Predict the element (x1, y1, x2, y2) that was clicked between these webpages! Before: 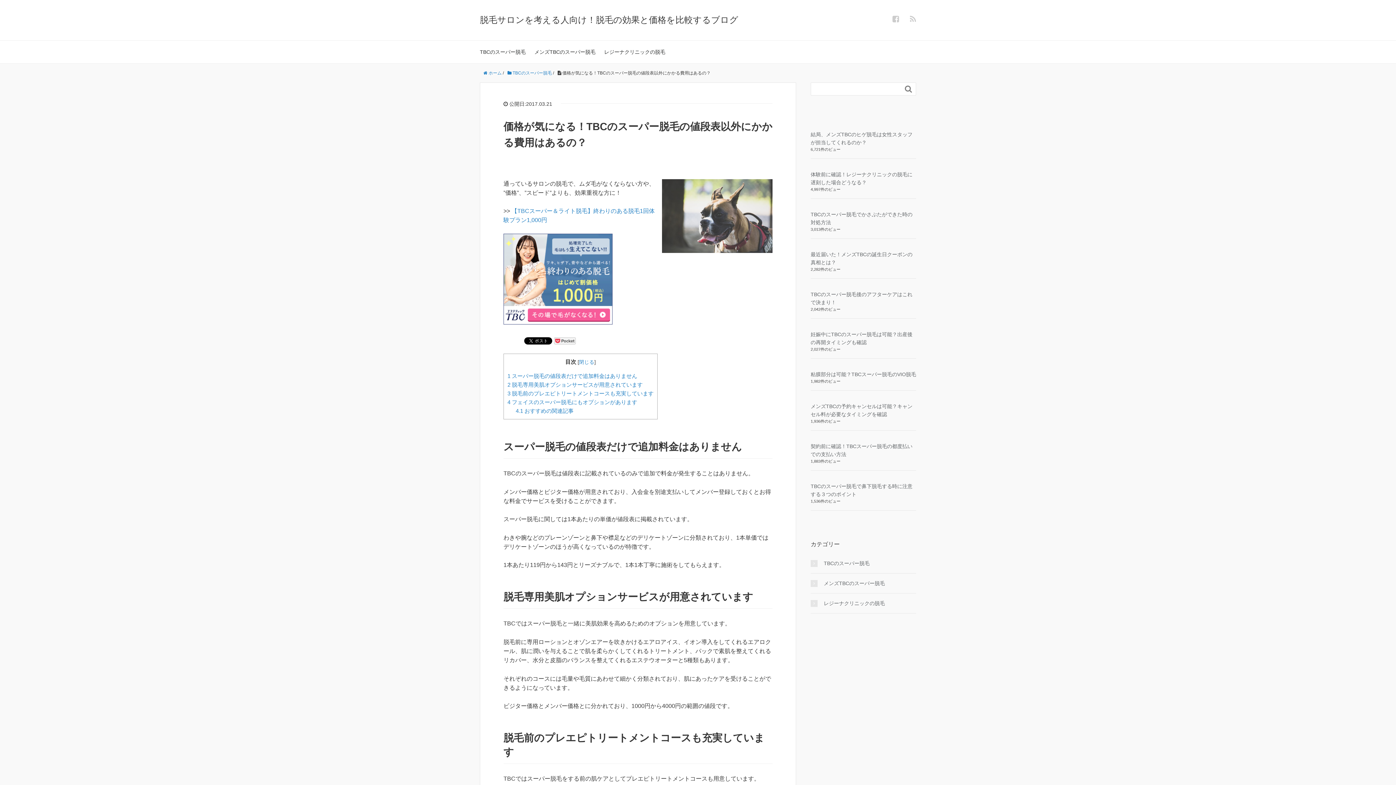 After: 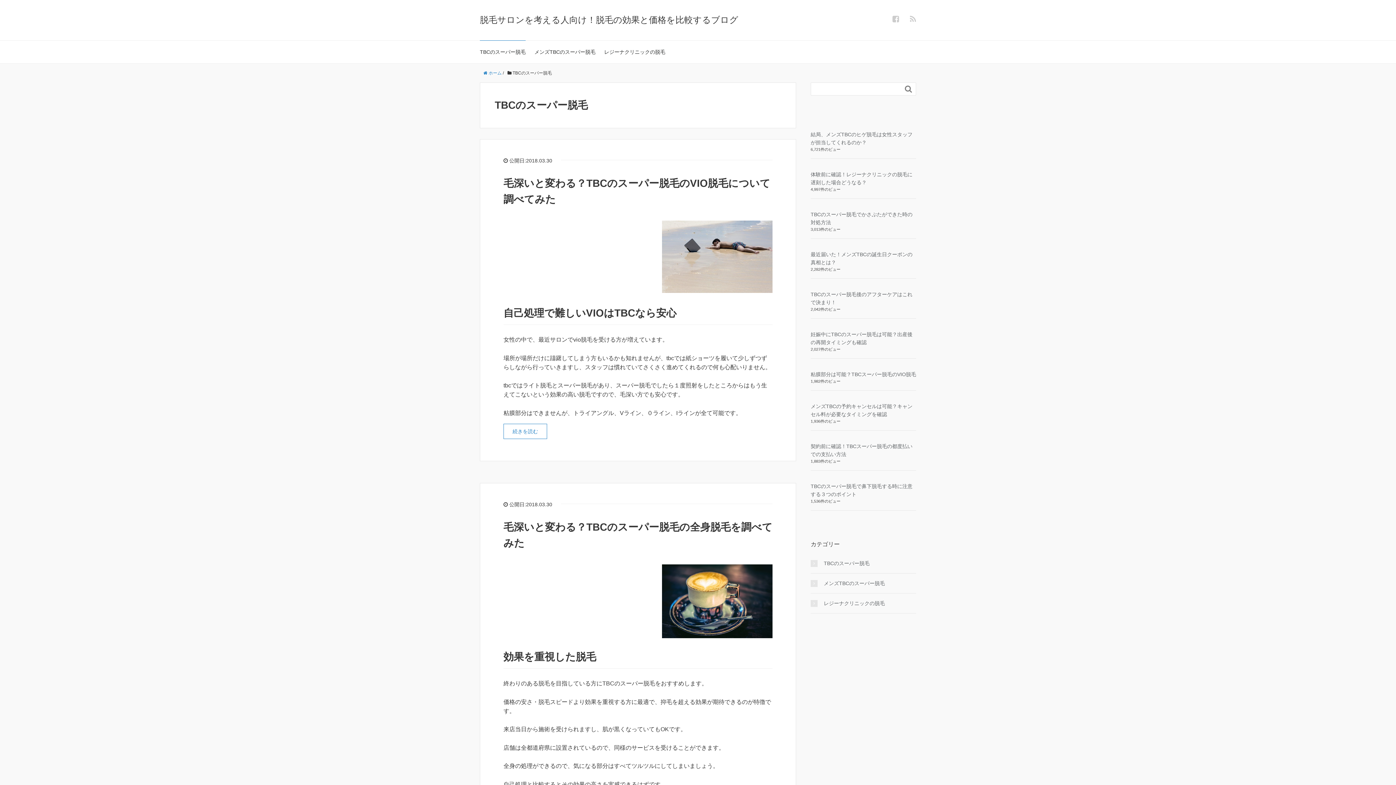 Action: label:  TBCのスーパー脱毛 bbox: (507, 70, 552, 75)